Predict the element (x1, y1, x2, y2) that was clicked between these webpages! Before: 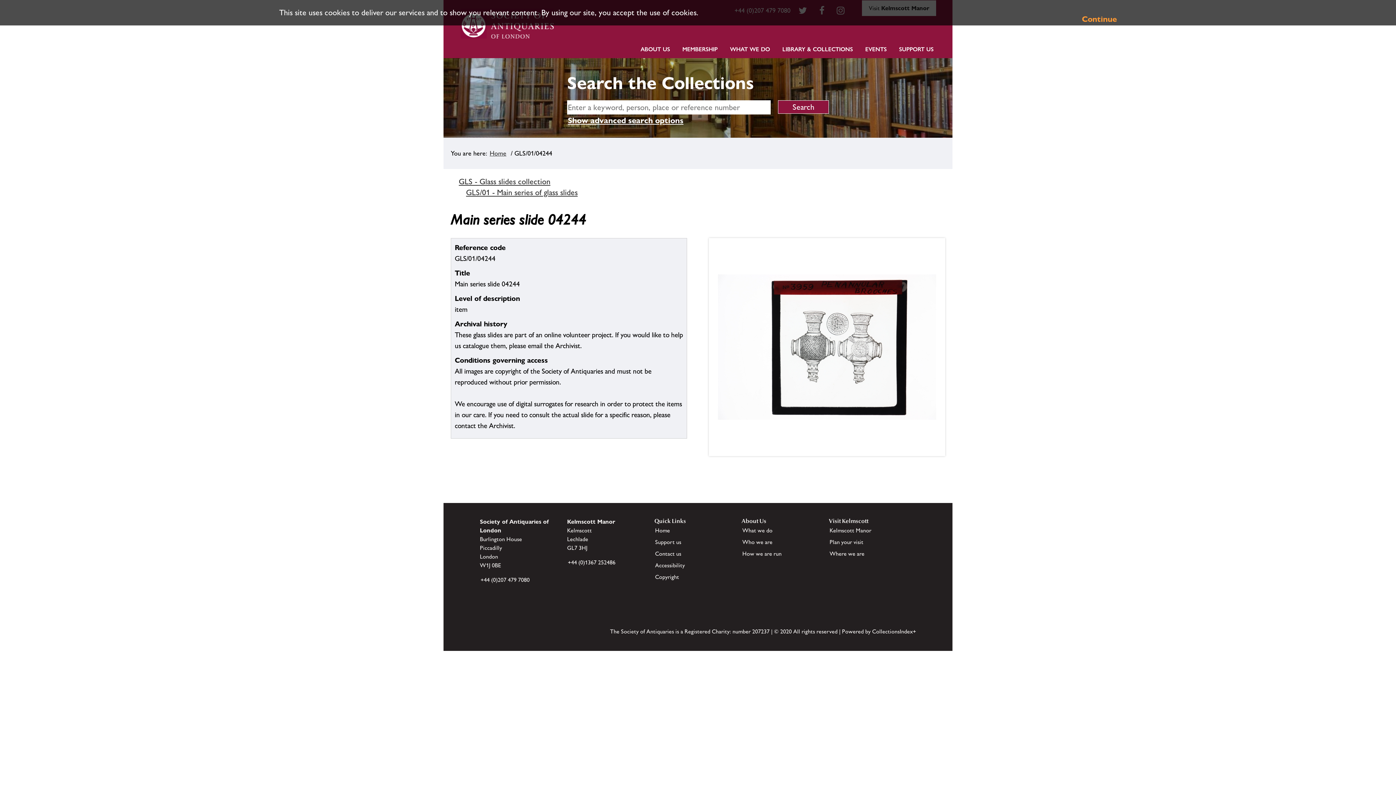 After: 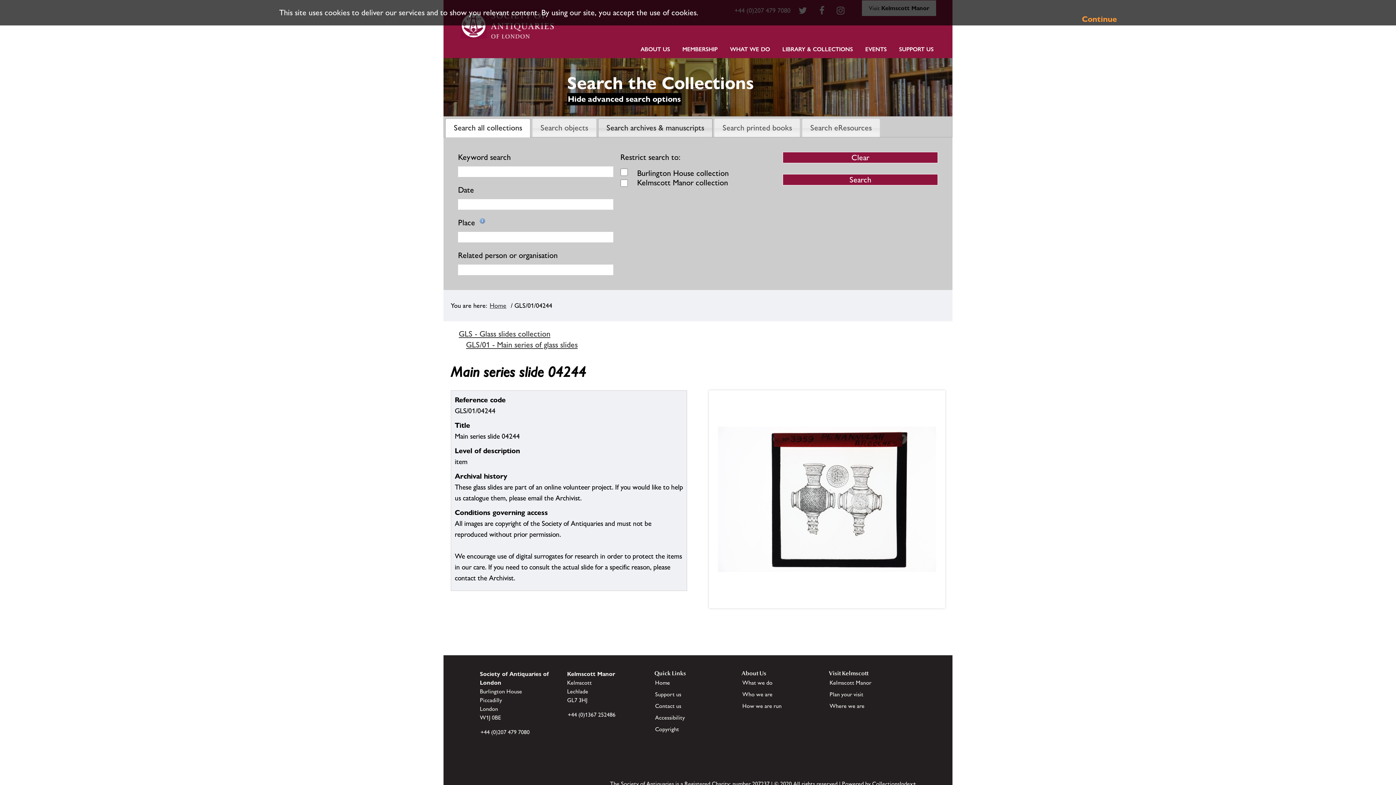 Action: label: Show advanced search options bbox: (567, 114, 684, 126)